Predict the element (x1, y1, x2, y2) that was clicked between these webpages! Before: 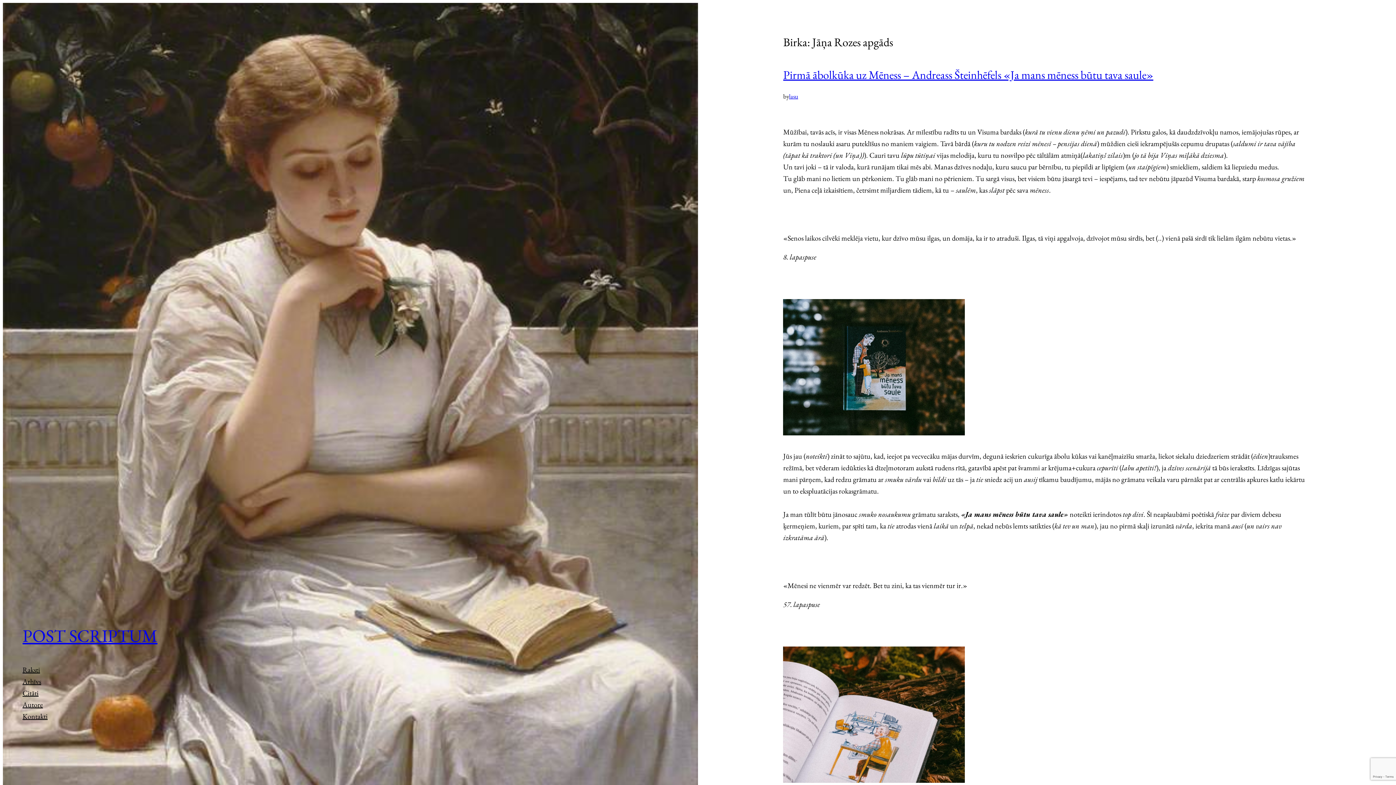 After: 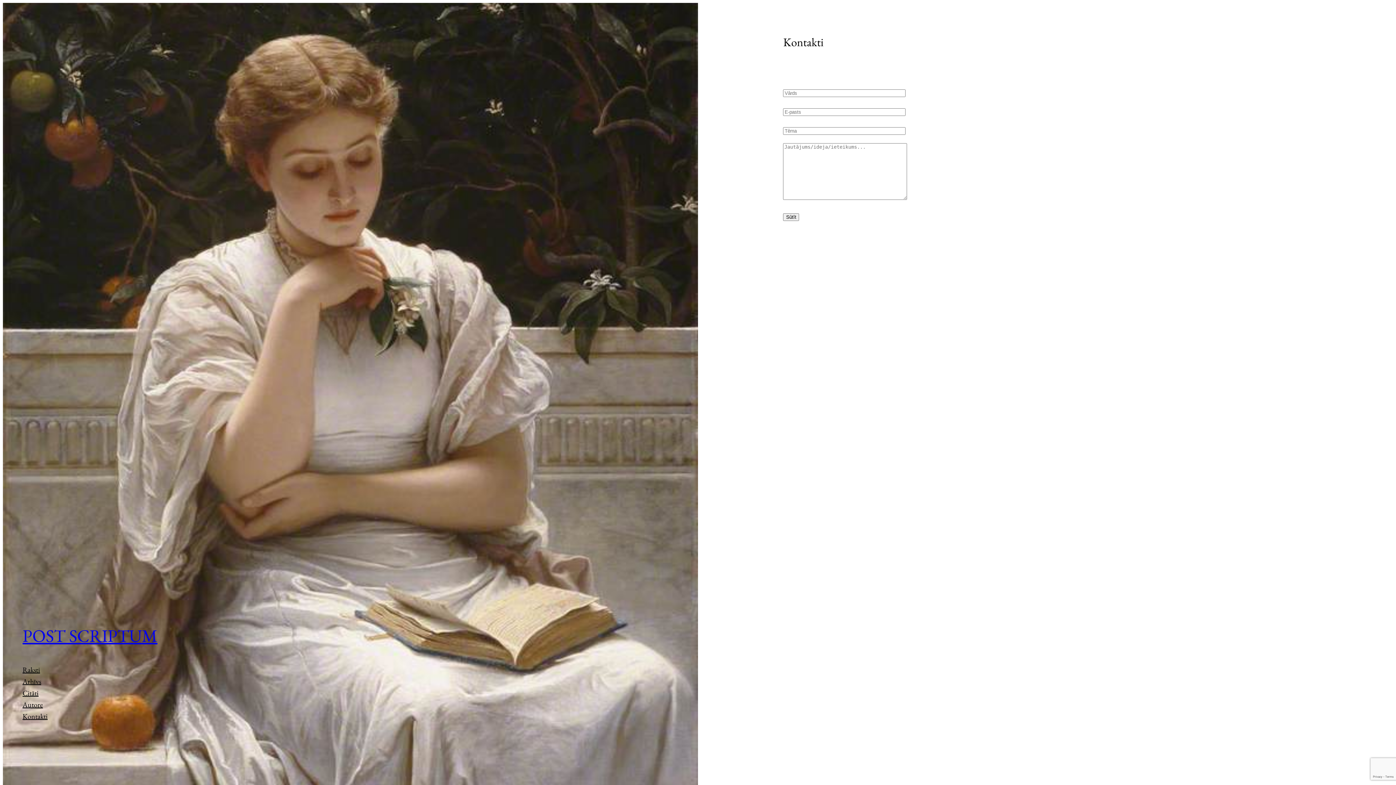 Action: bbox: (22, 711, 47, 722) label: Kontakti